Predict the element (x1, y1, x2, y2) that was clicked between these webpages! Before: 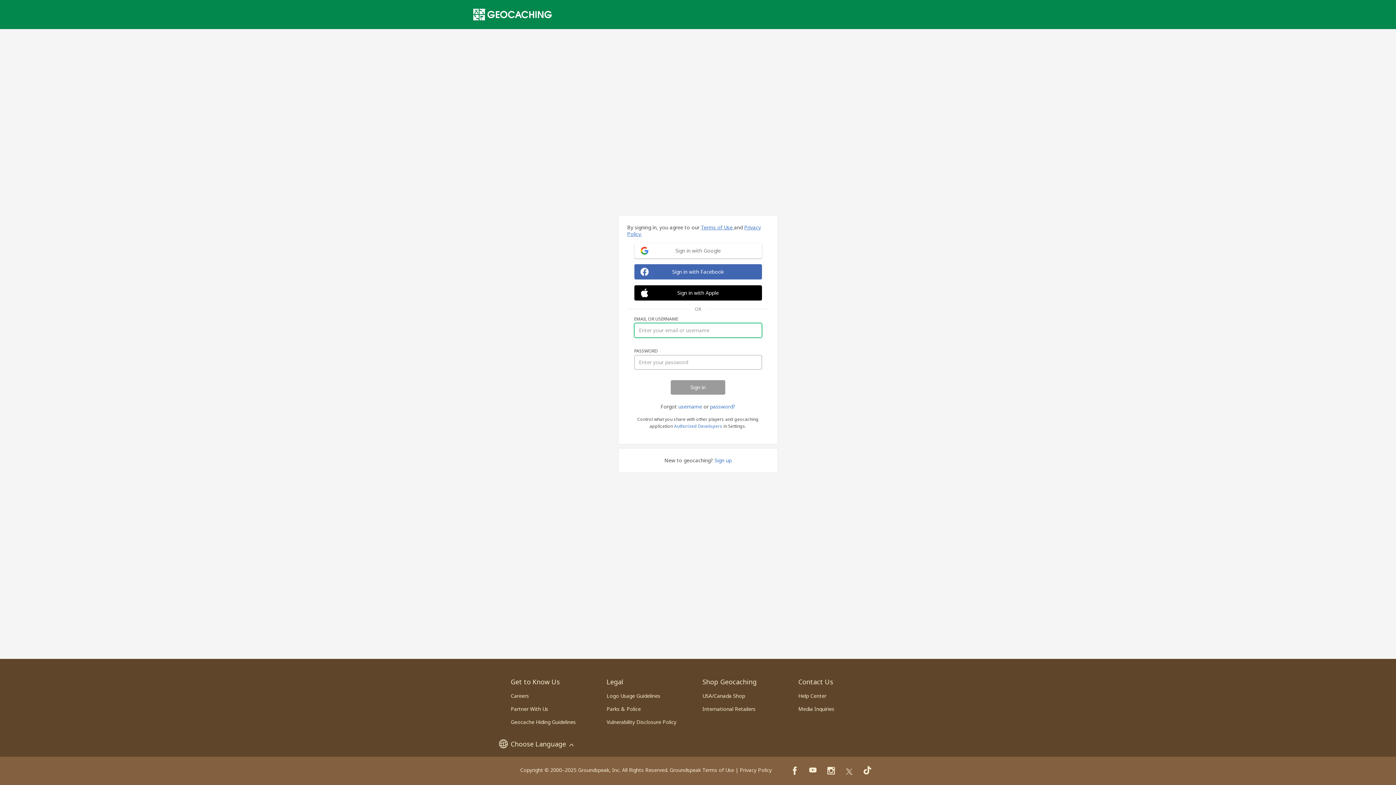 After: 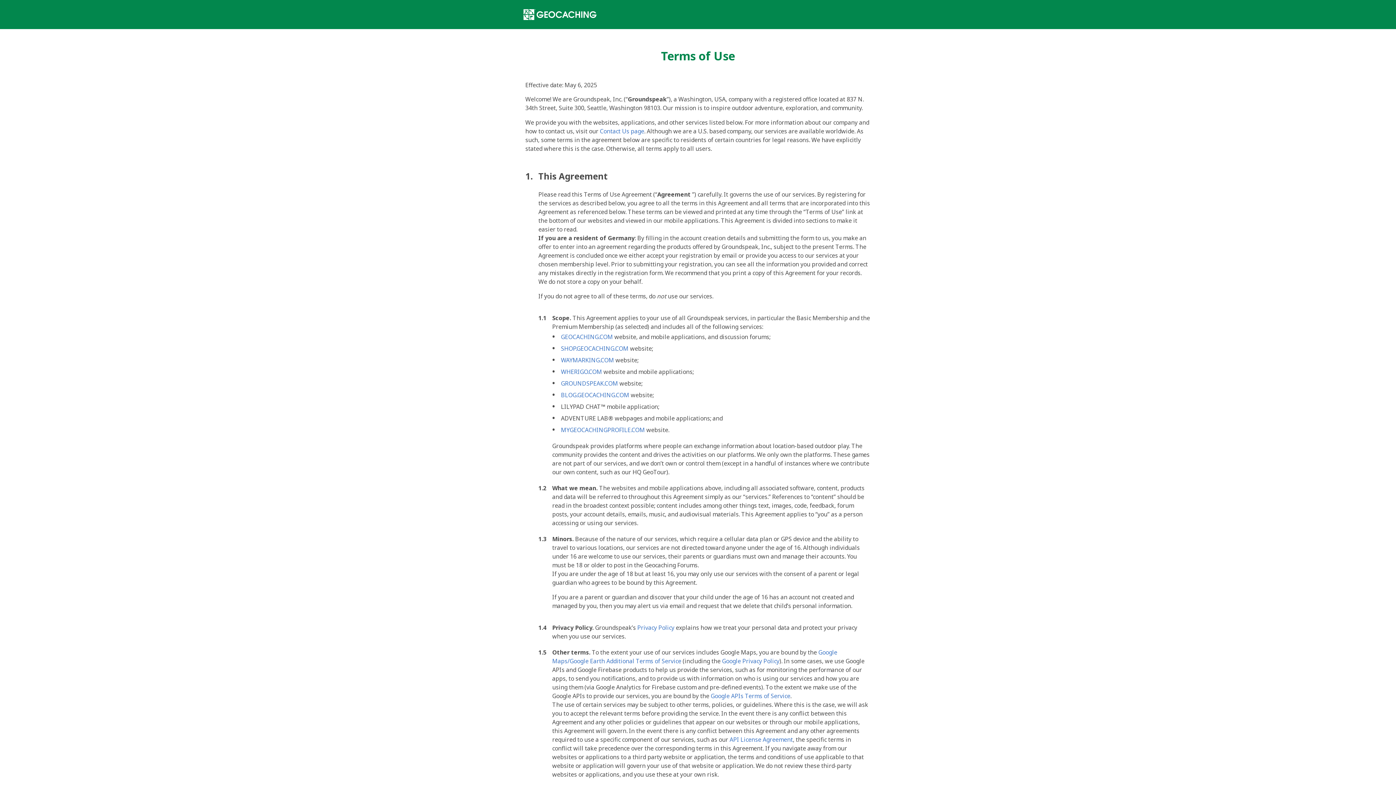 Action: bbox: (669, 766, 734, 773) label: Groundspeak Terms of Use